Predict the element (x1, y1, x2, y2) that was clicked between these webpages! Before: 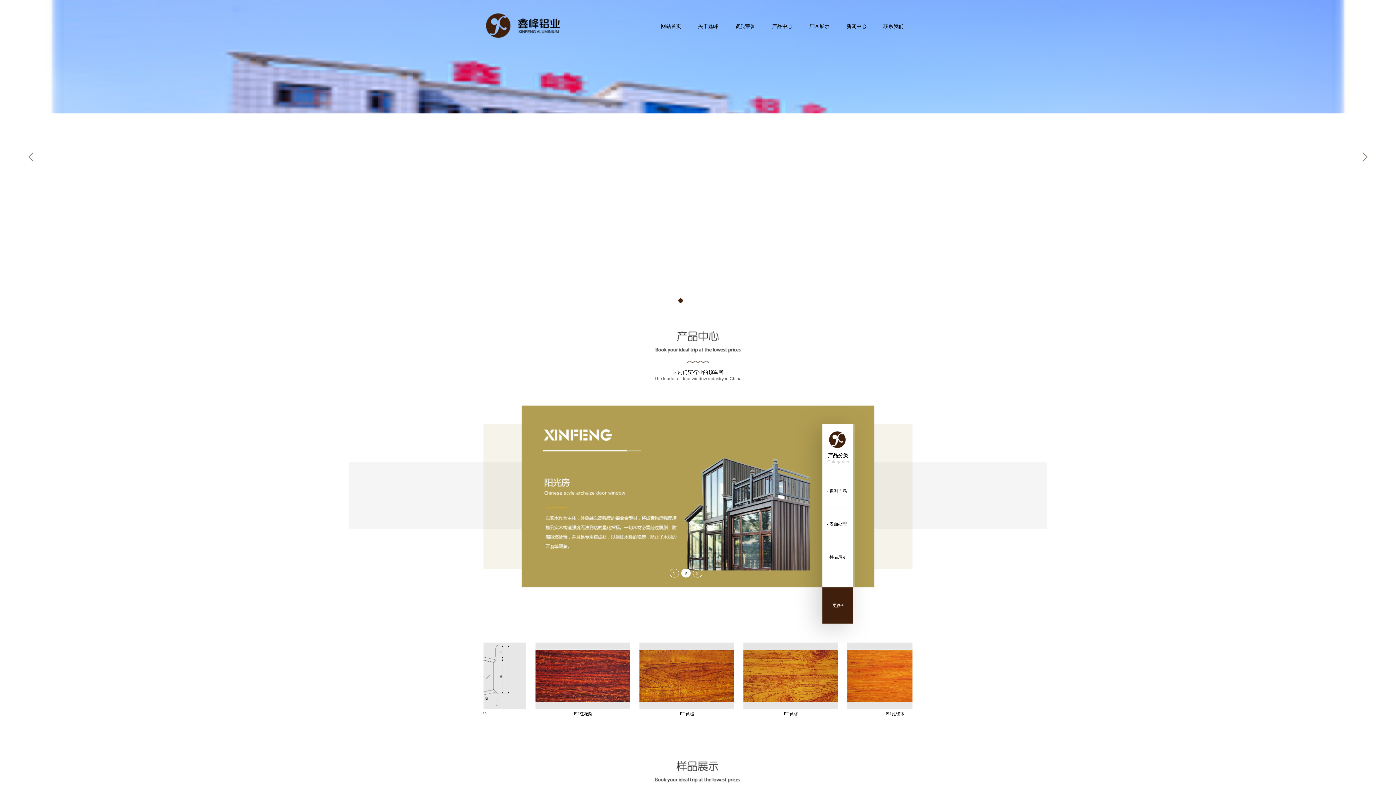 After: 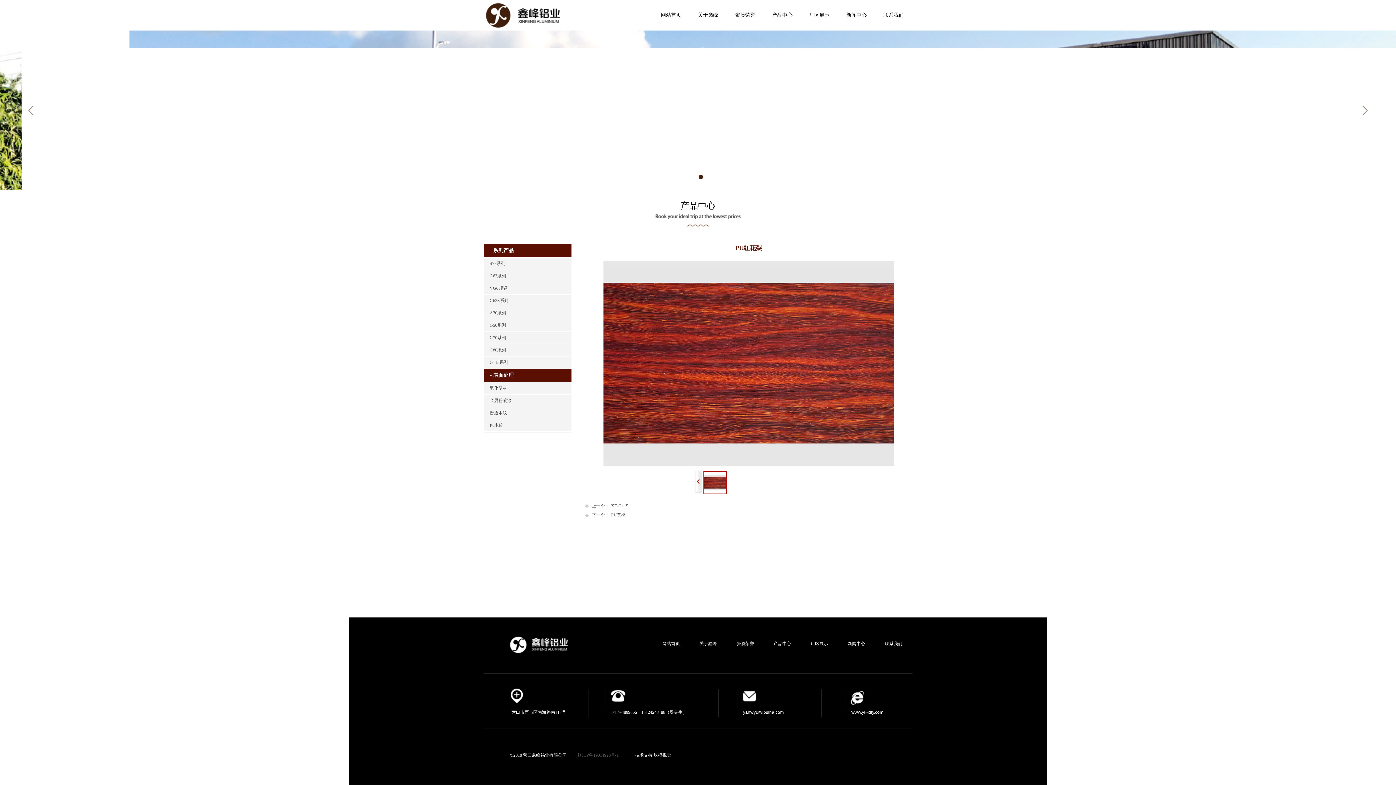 Action: bbox: (800, 705, 895, 710)